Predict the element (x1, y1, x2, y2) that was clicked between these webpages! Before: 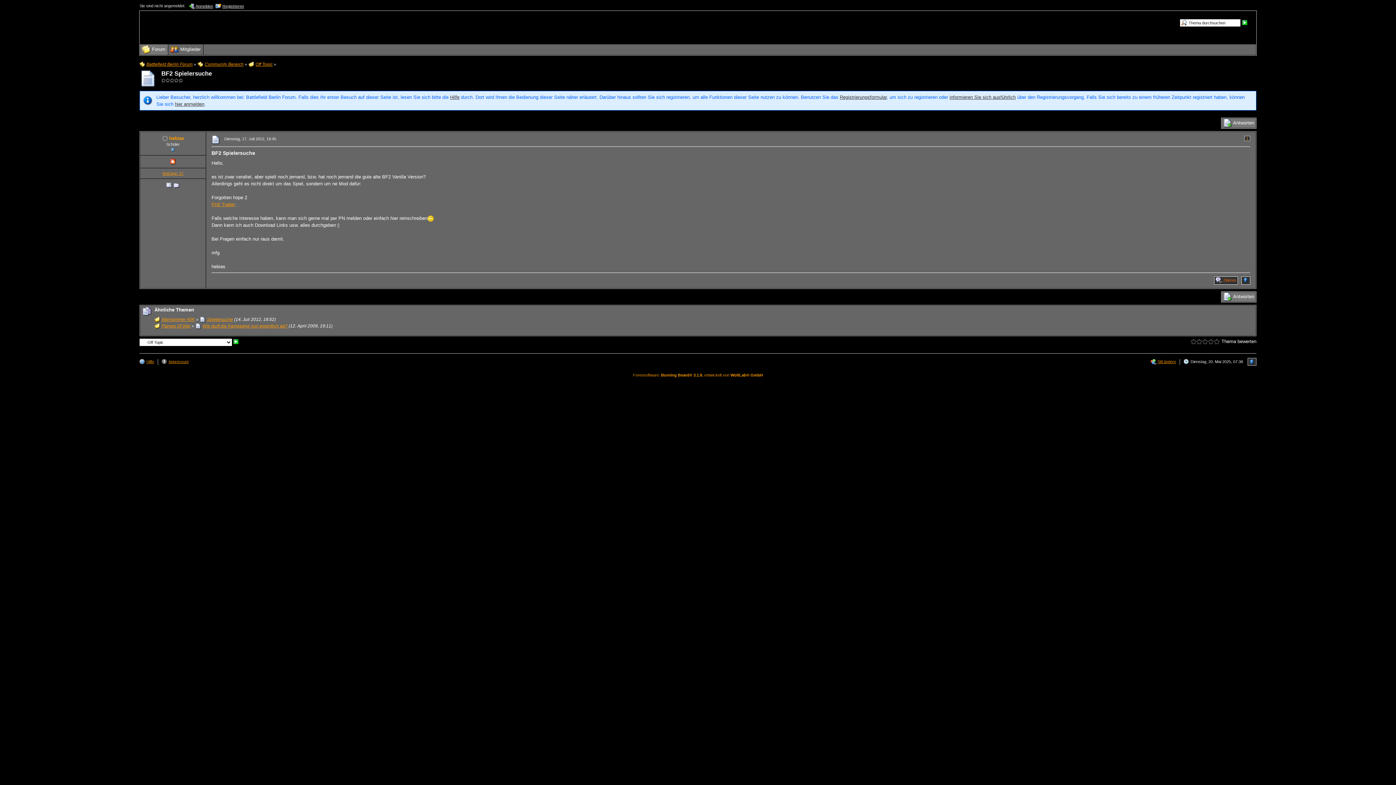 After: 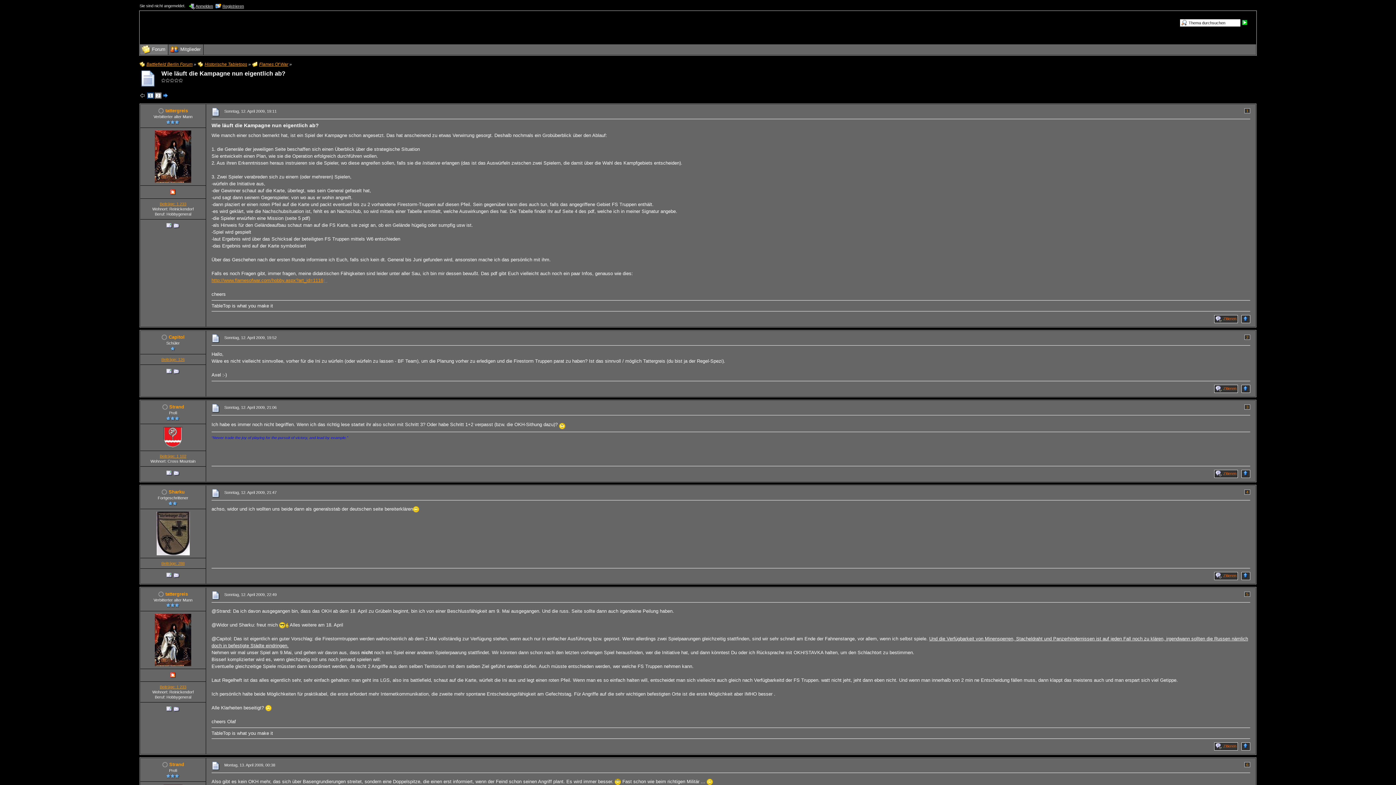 Action: label:  Wie läuft die Kampagne nun eigentlich ab? bbox: (195, 323, 287, 328)